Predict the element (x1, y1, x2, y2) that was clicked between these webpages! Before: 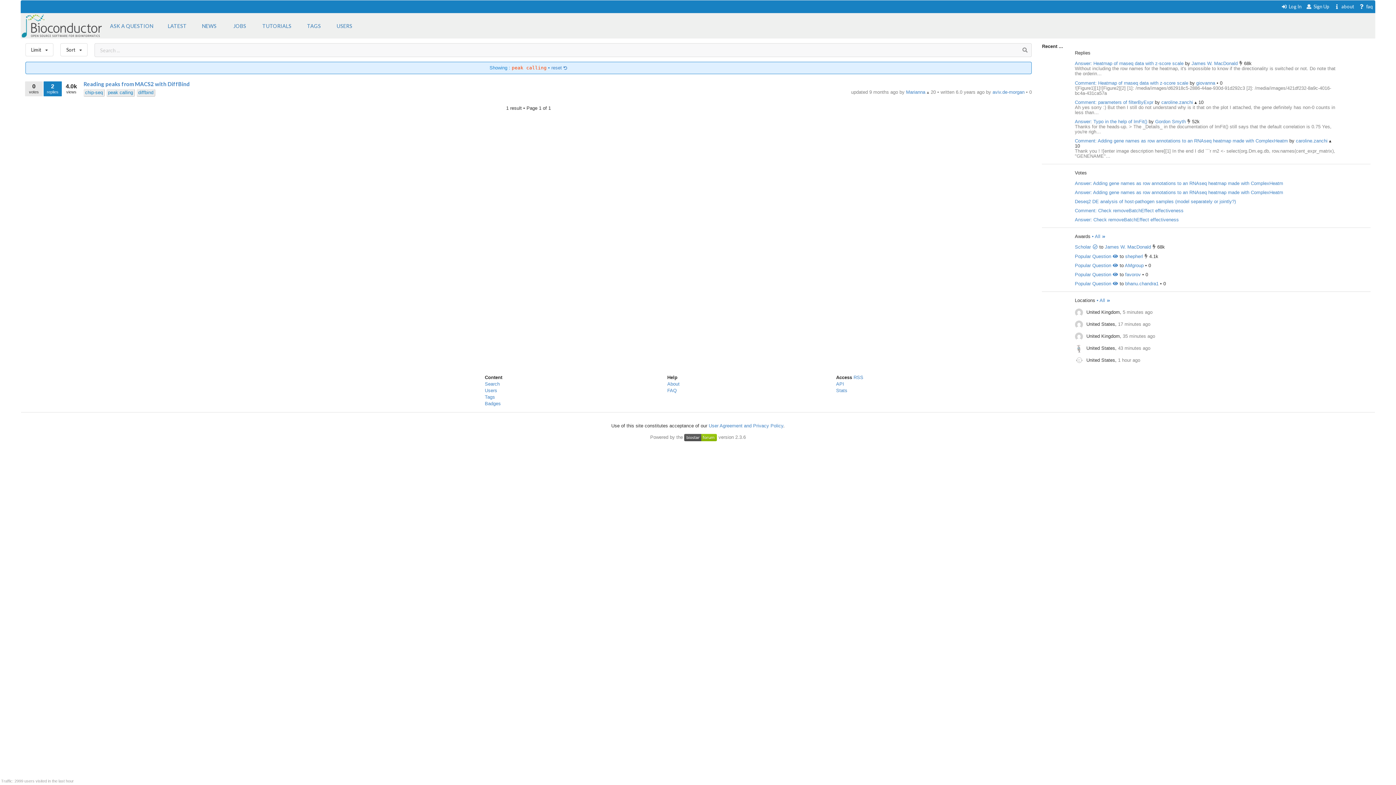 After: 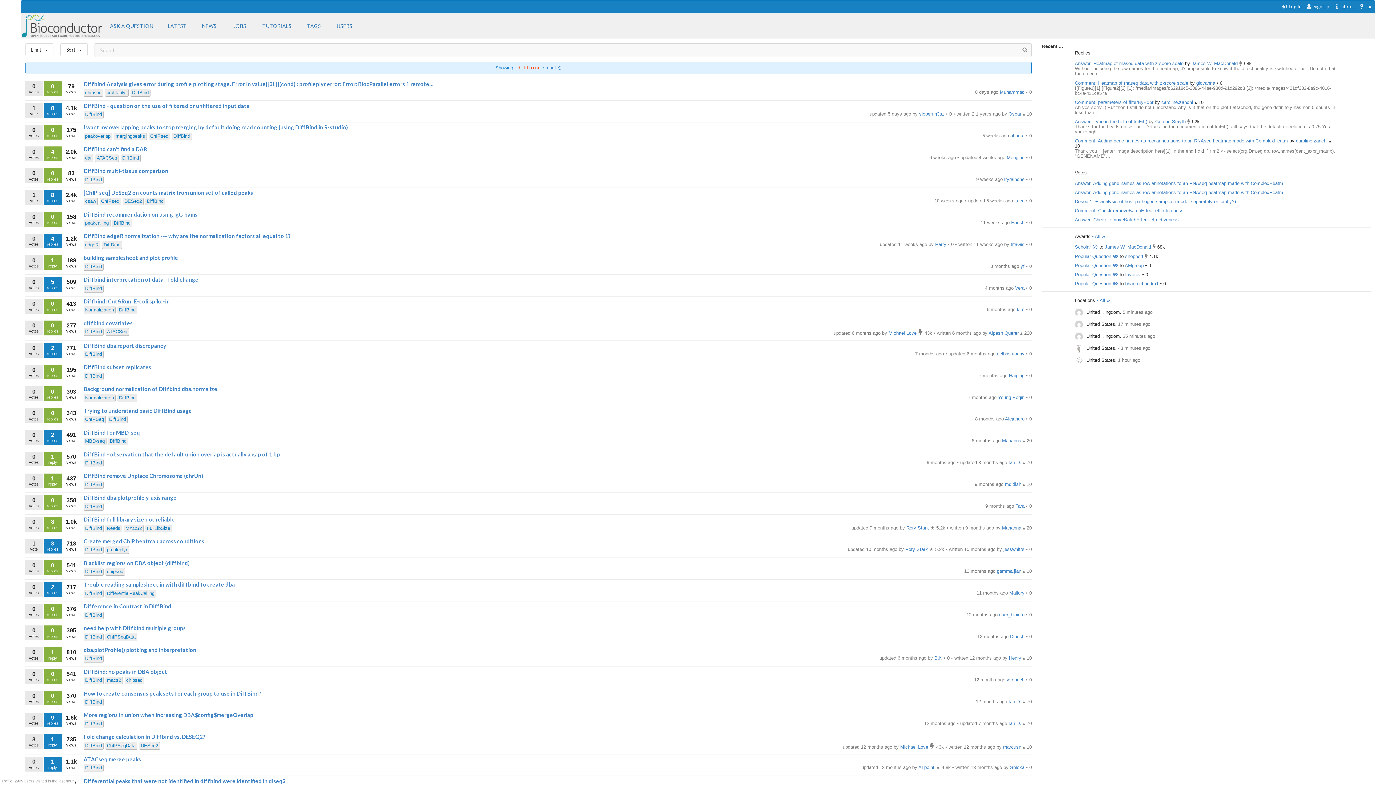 Action: bbox: (136, 89, 155, 96) label: diffbind